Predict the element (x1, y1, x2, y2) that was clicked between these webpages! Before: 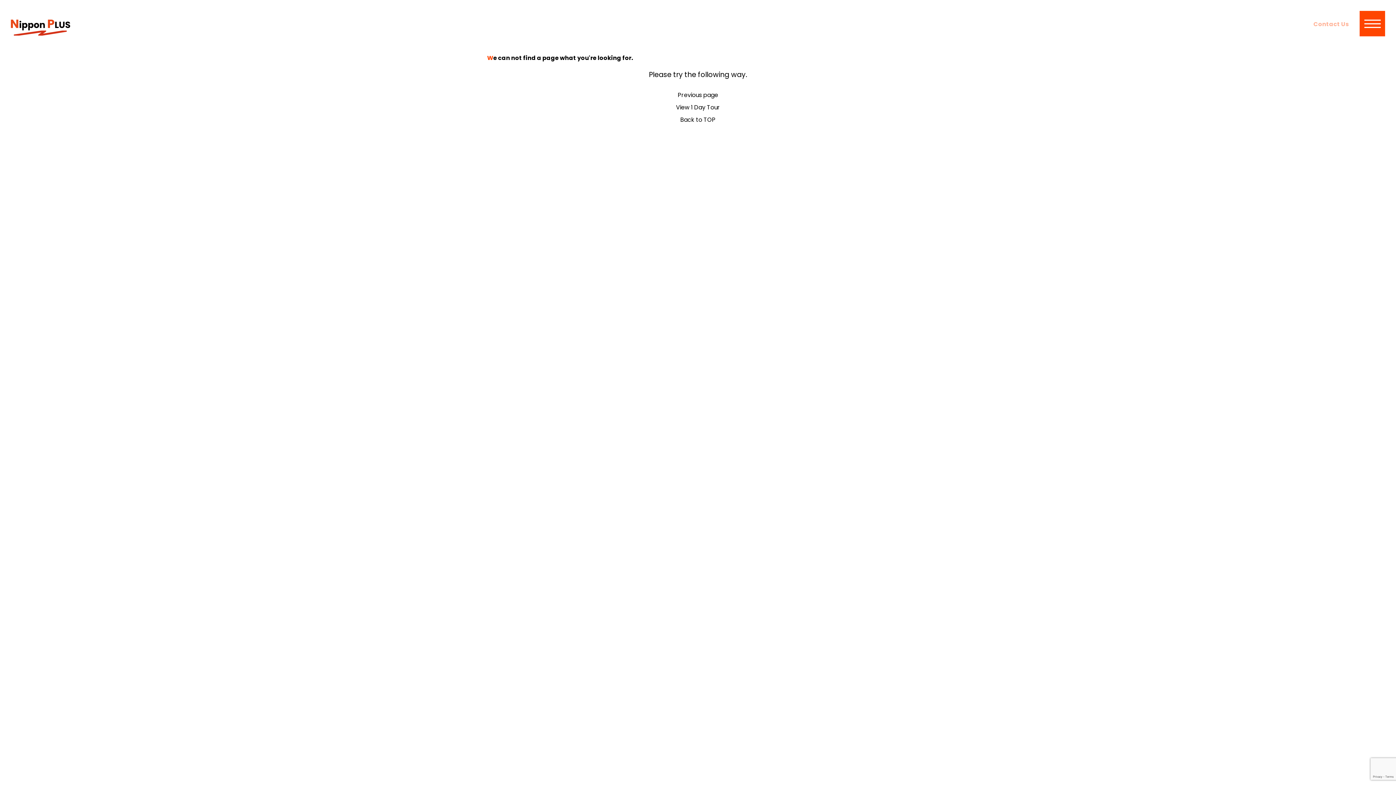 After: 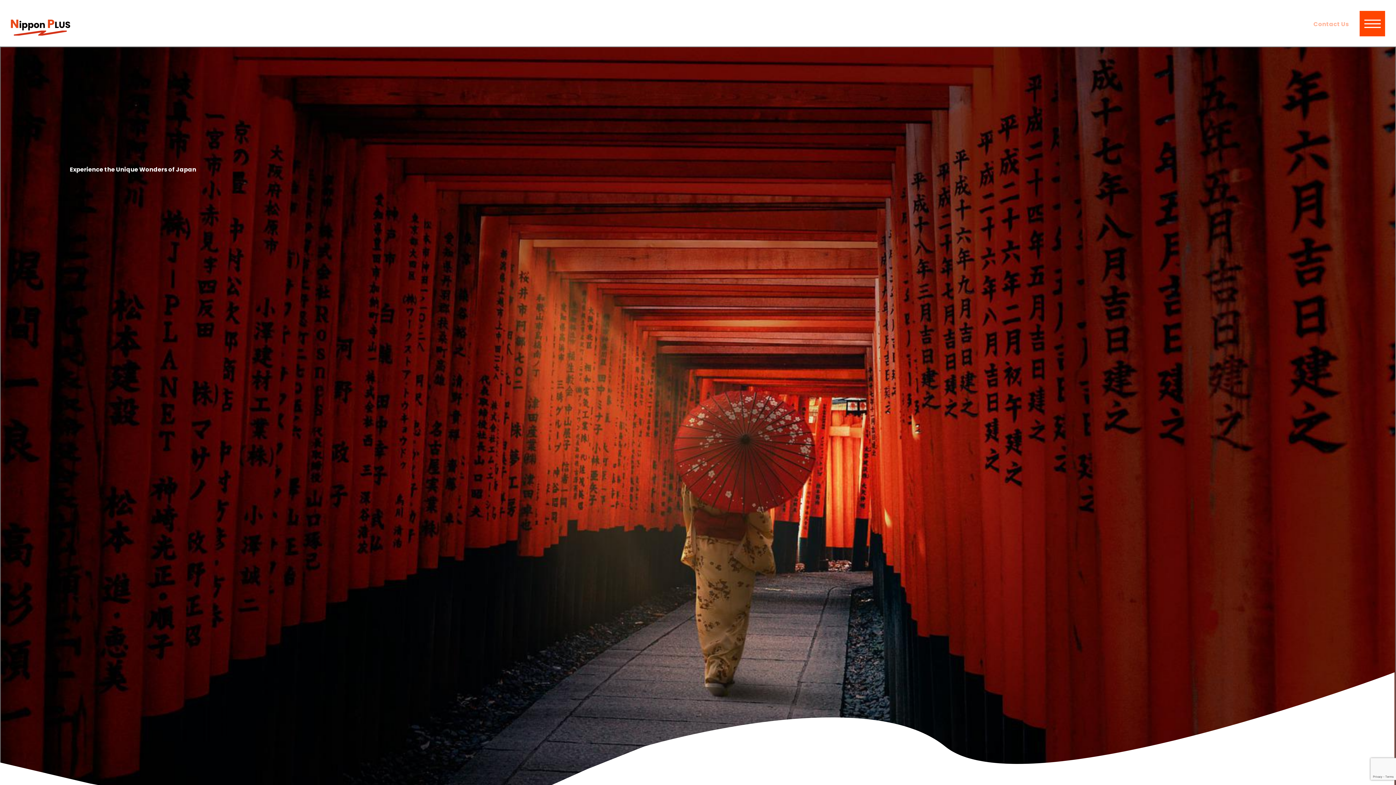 Action: bbox: (680, 115, 715, 123) label: Back to TOP